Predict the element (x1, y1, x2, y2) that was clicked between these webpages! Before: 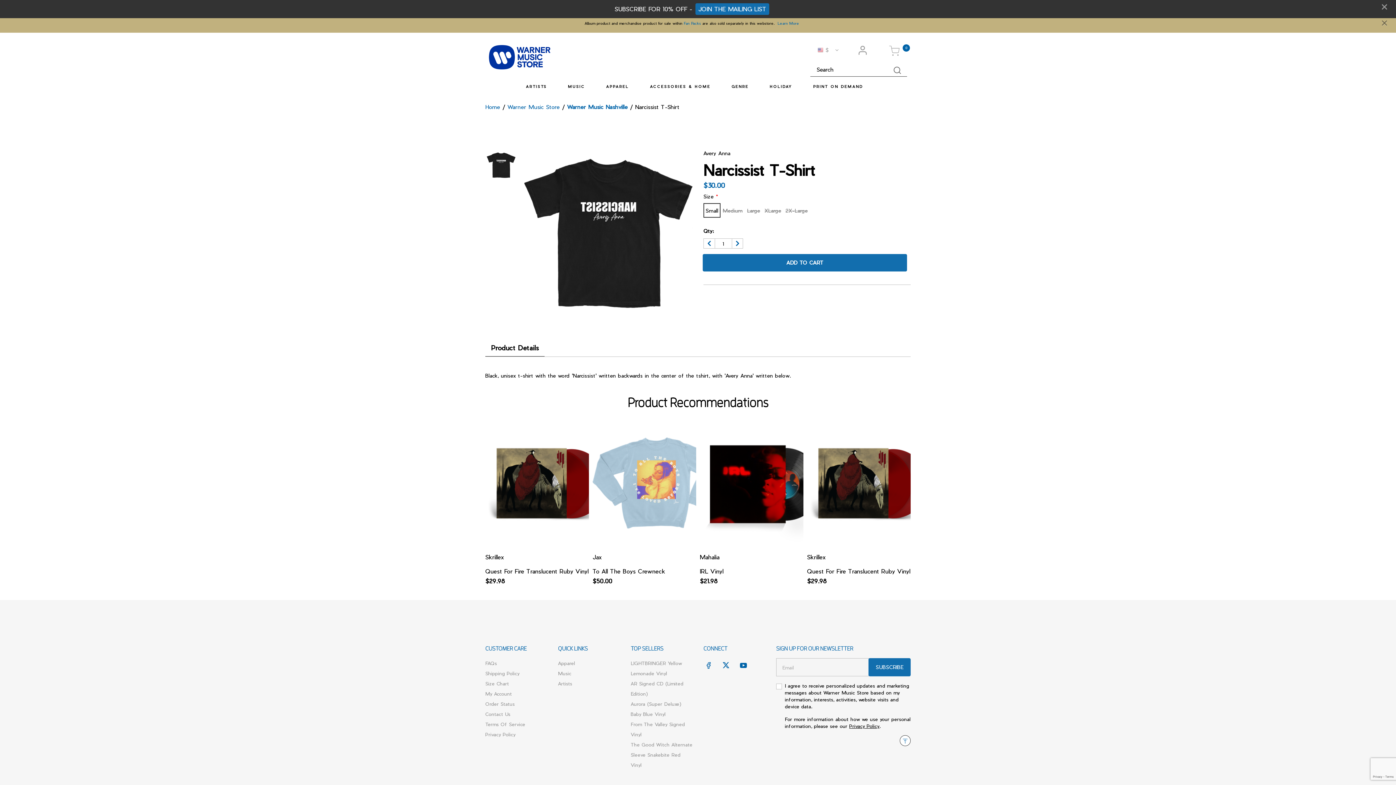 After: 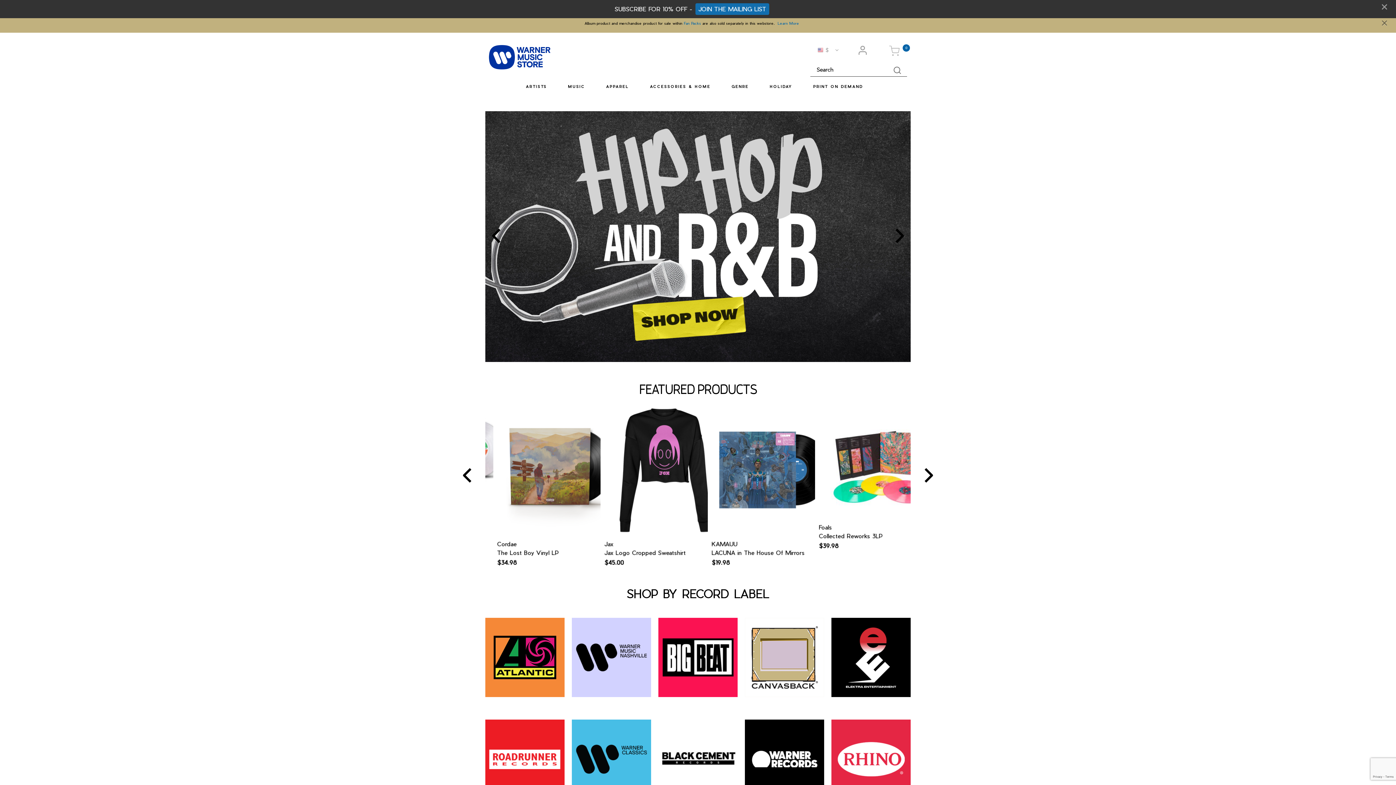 Action: bbox: (485, 103, 500, 110) label: Home